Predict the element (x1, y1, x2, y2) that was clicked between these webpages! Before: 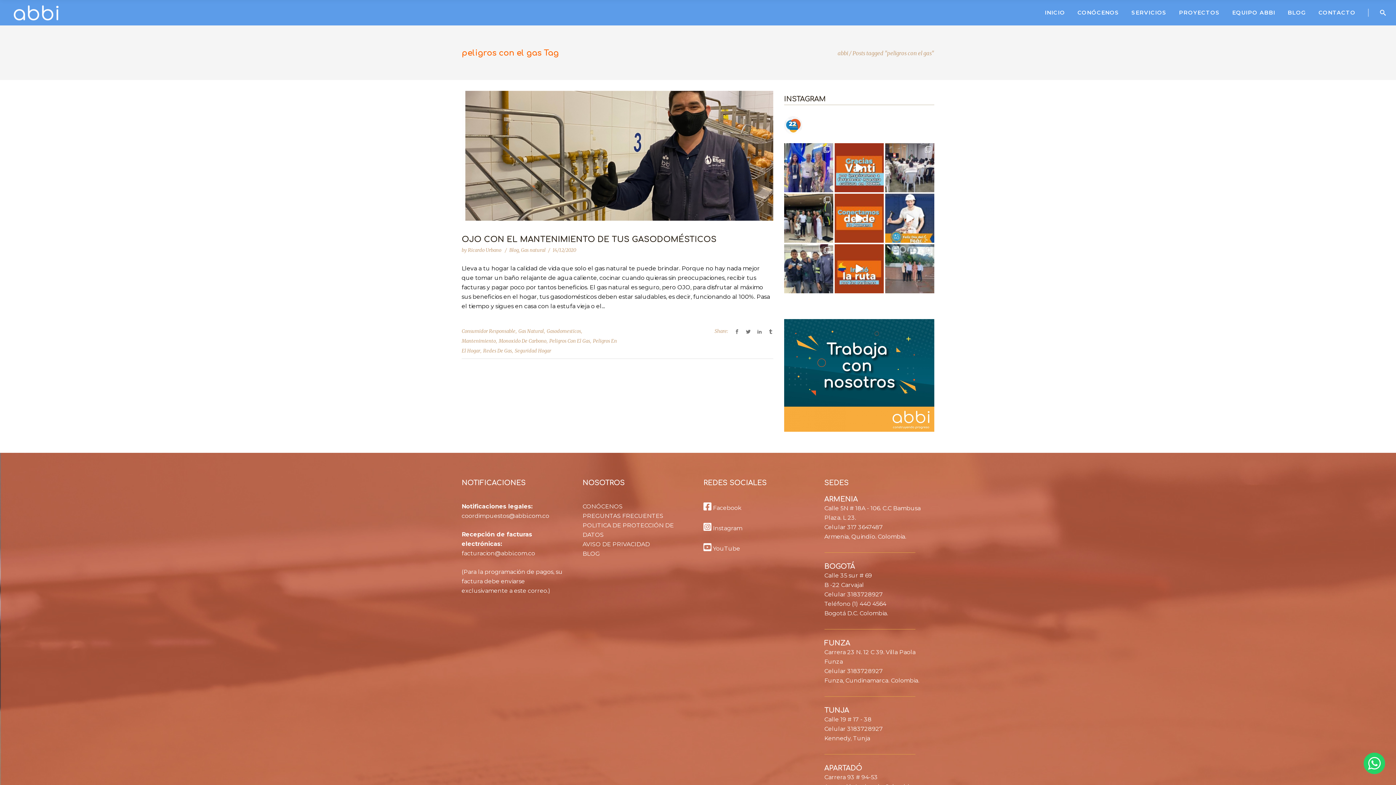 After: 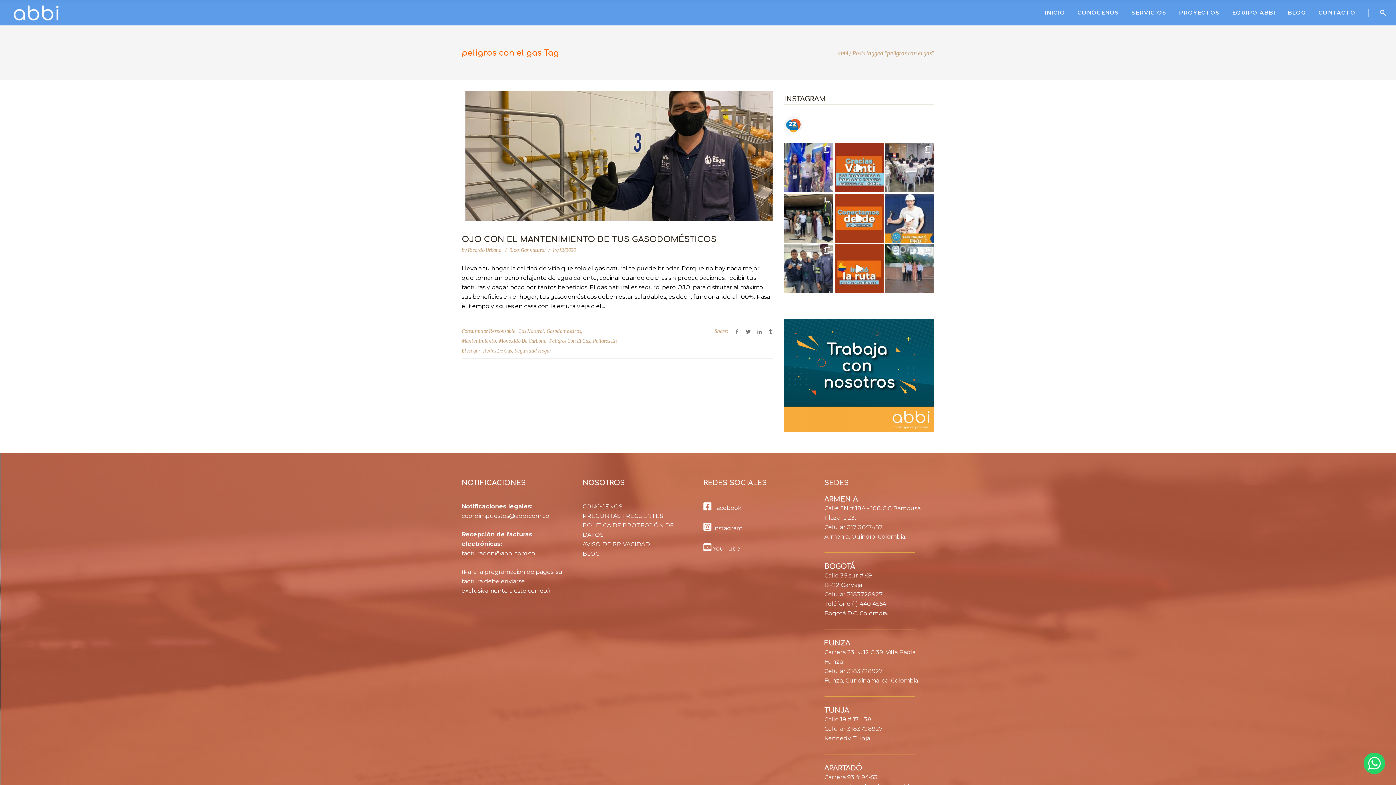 Action: bbox: (703, 504, 741, 511) label:  Facebook
